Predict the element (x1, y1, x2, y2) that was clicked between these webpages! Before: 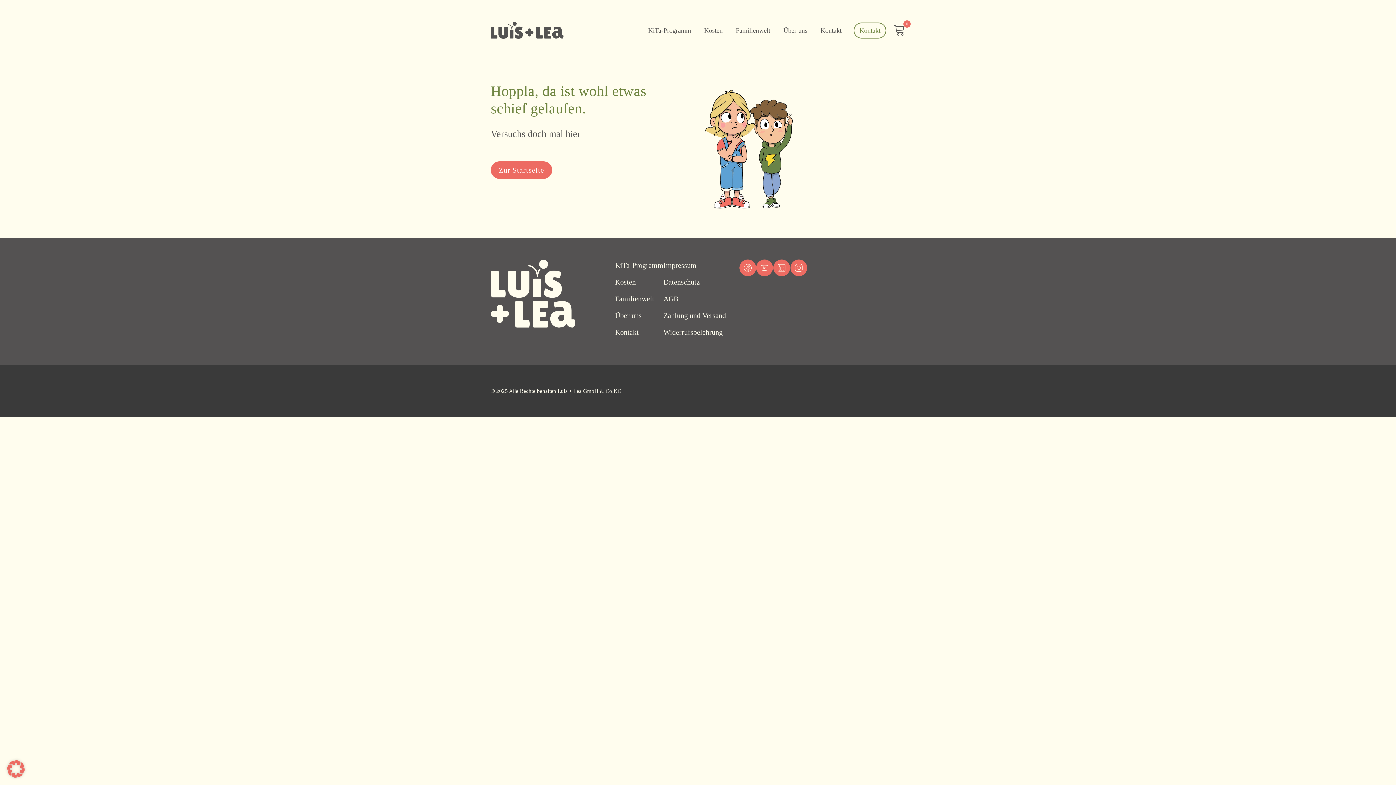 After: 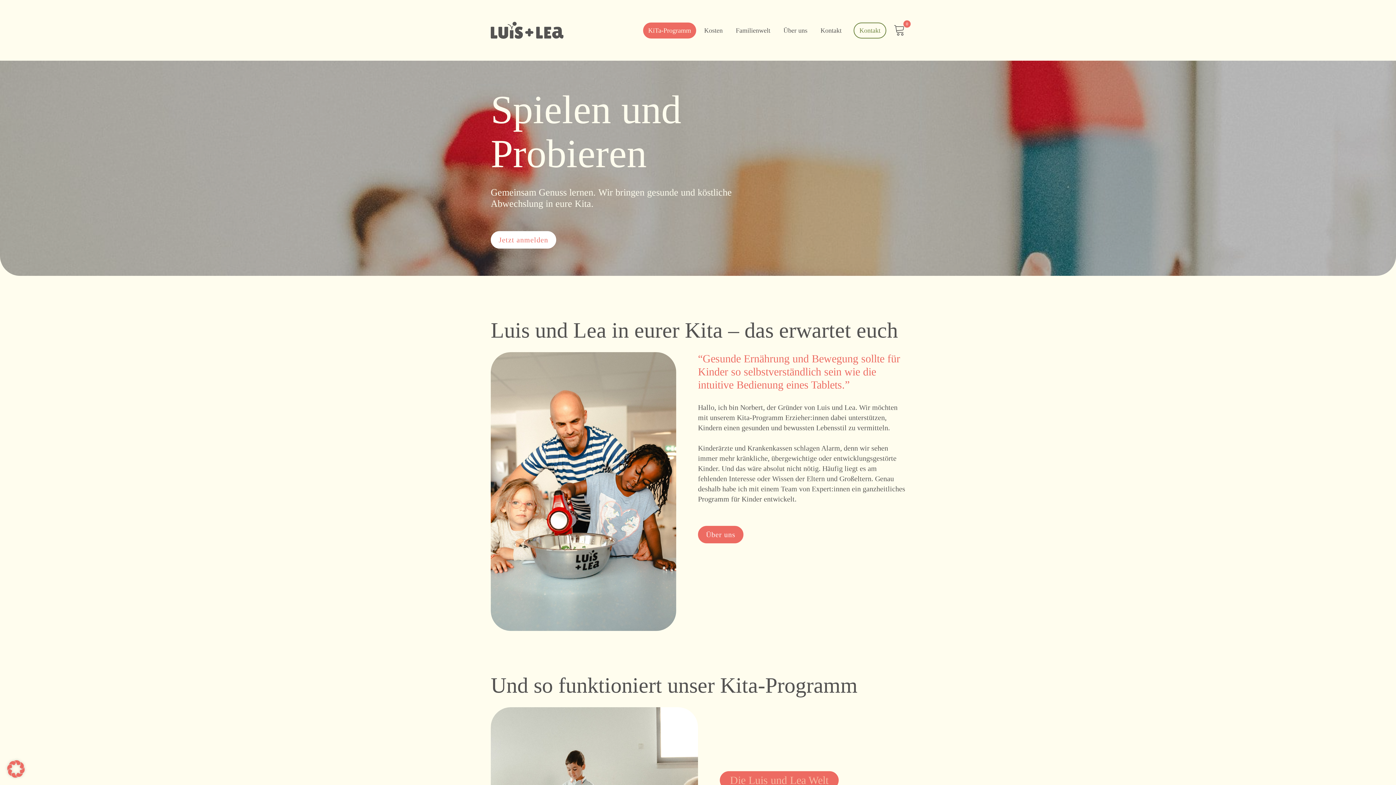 Action: label: KiTa-Programm bbox: (615, 259, 663, 276)